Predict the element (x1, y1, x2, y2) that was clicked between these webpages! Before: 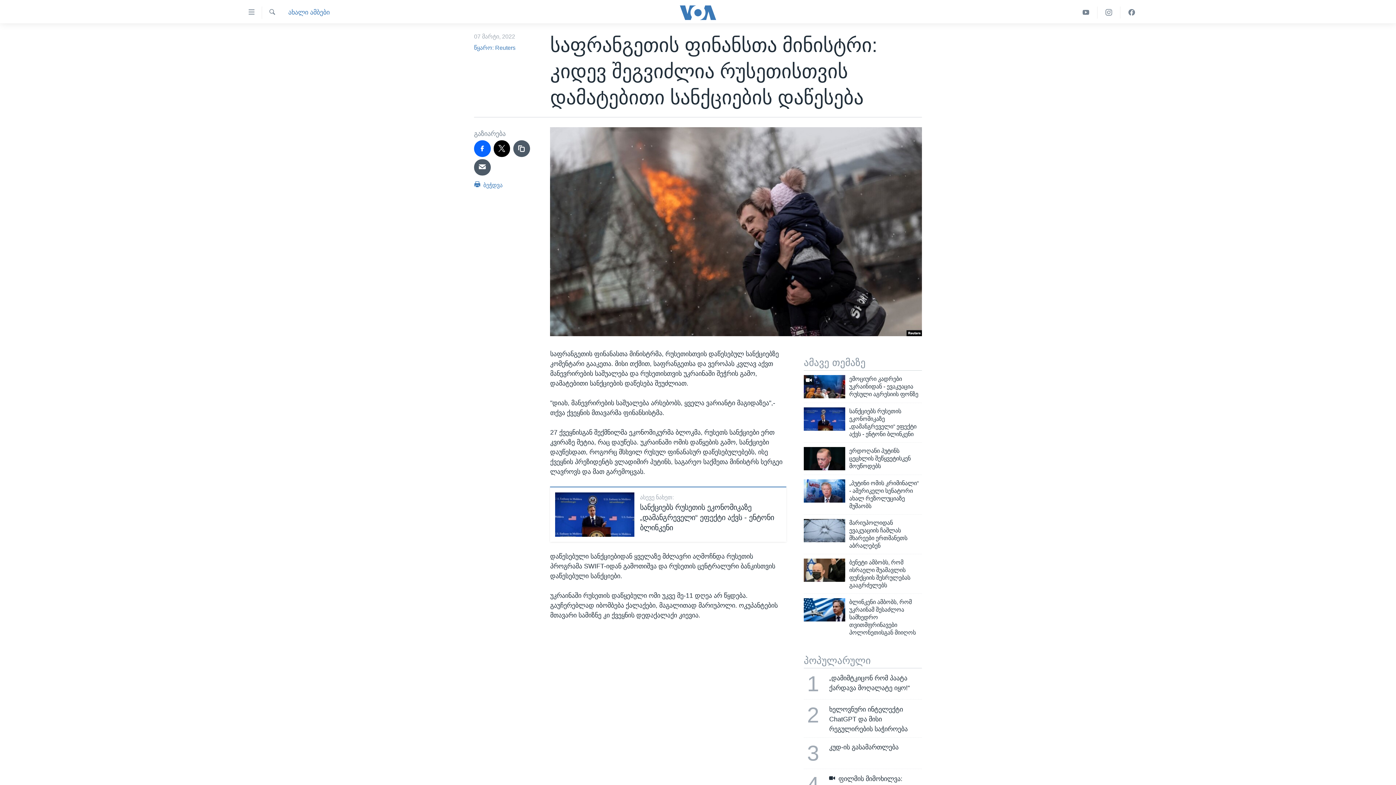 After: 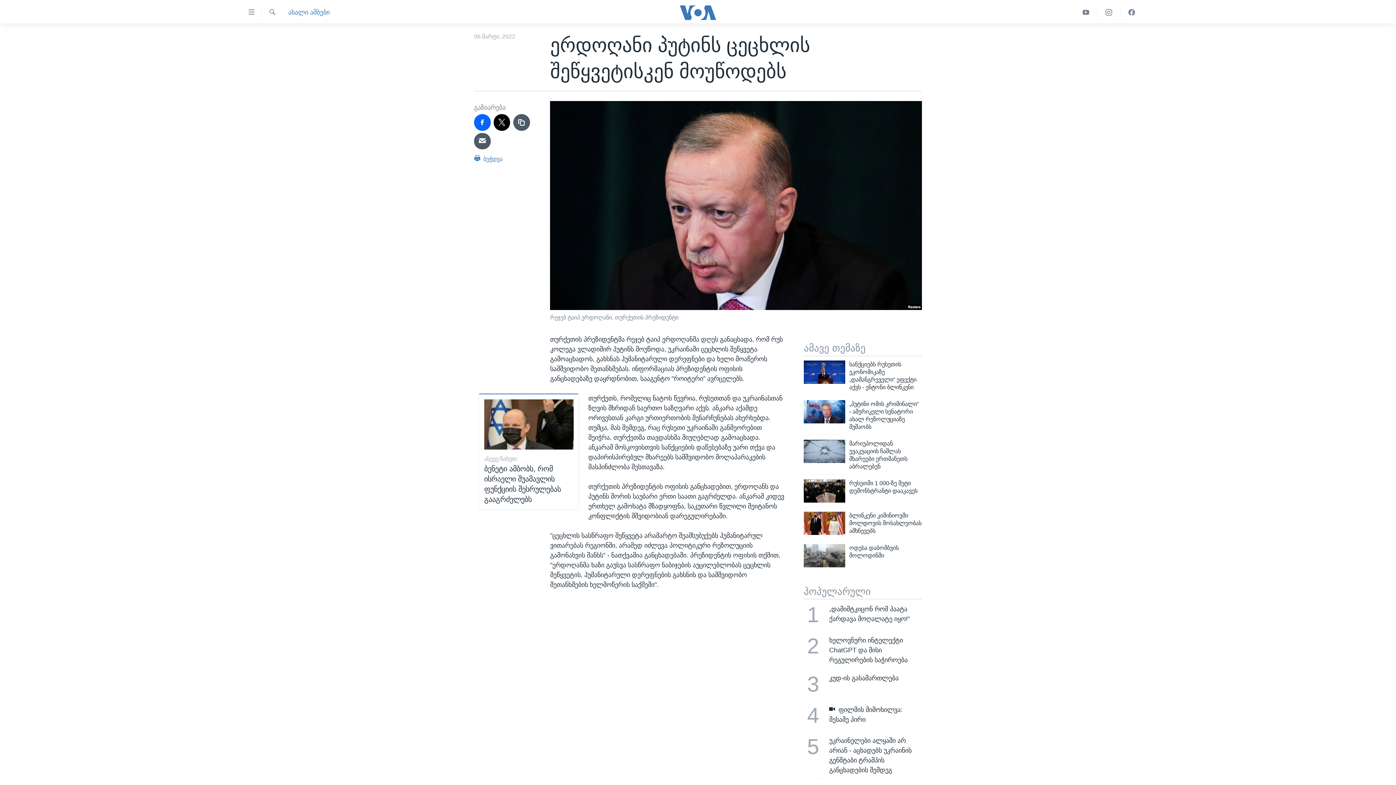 Action: bbox: (804, 447, 845, 470)